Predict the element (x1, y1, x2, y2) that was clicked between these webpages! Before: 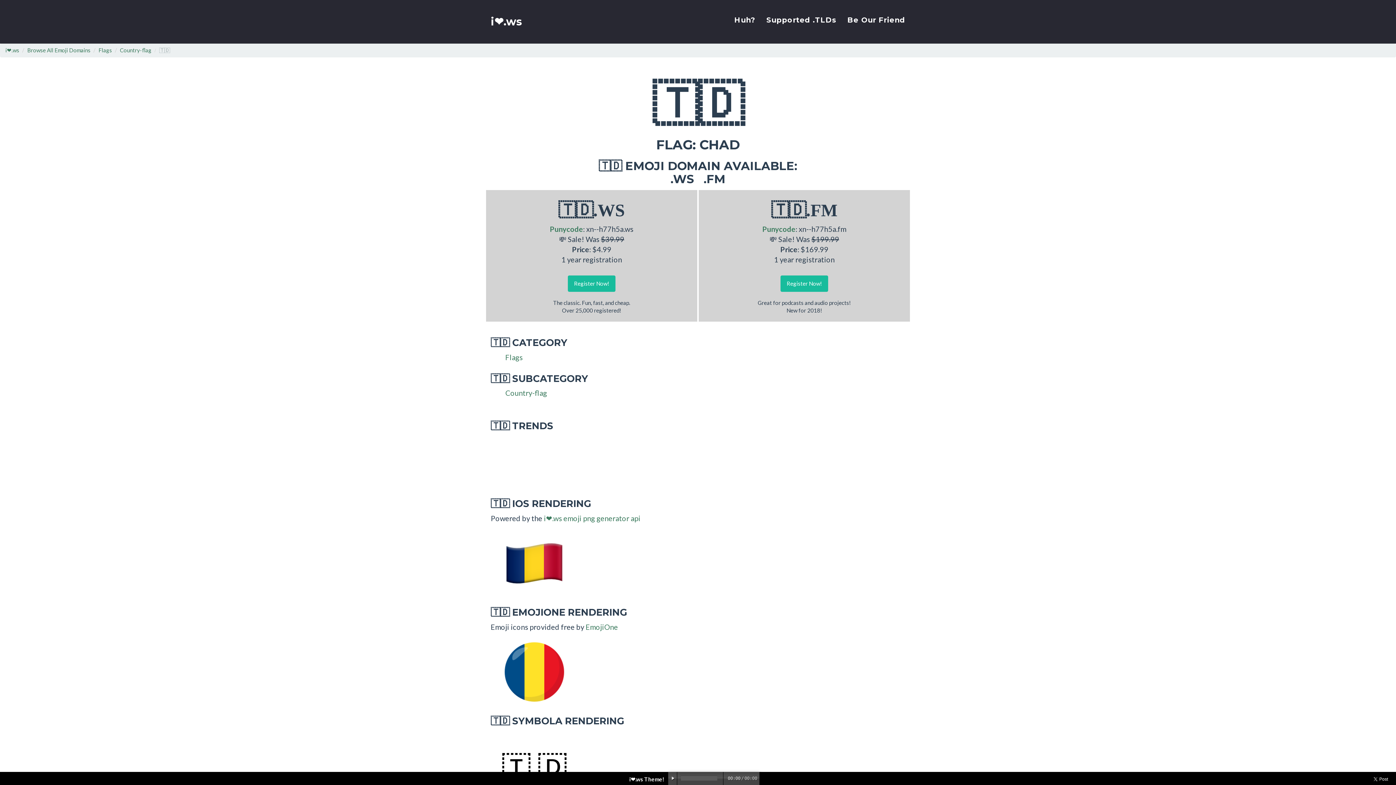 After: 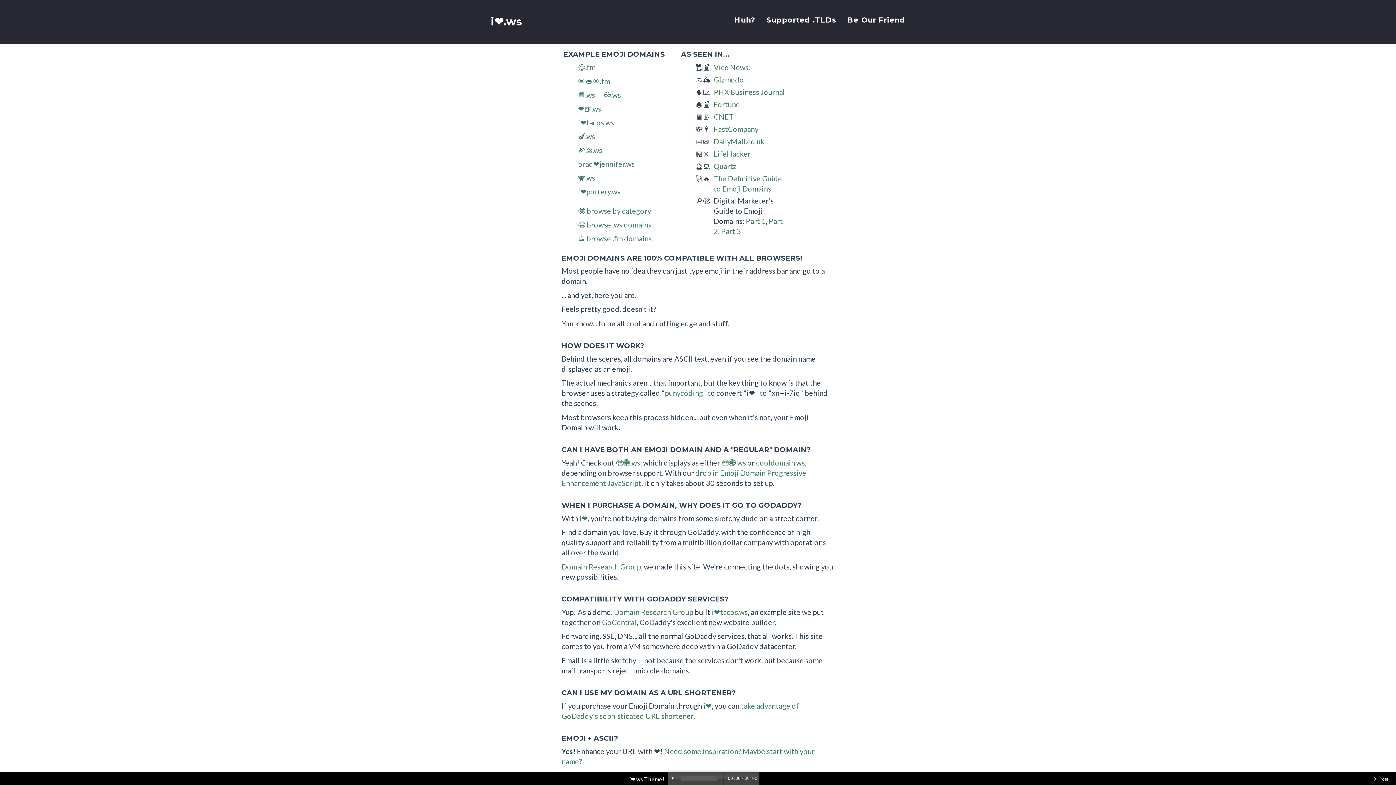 Action: label: Huh? bbox: (729, 9, 761, 30)